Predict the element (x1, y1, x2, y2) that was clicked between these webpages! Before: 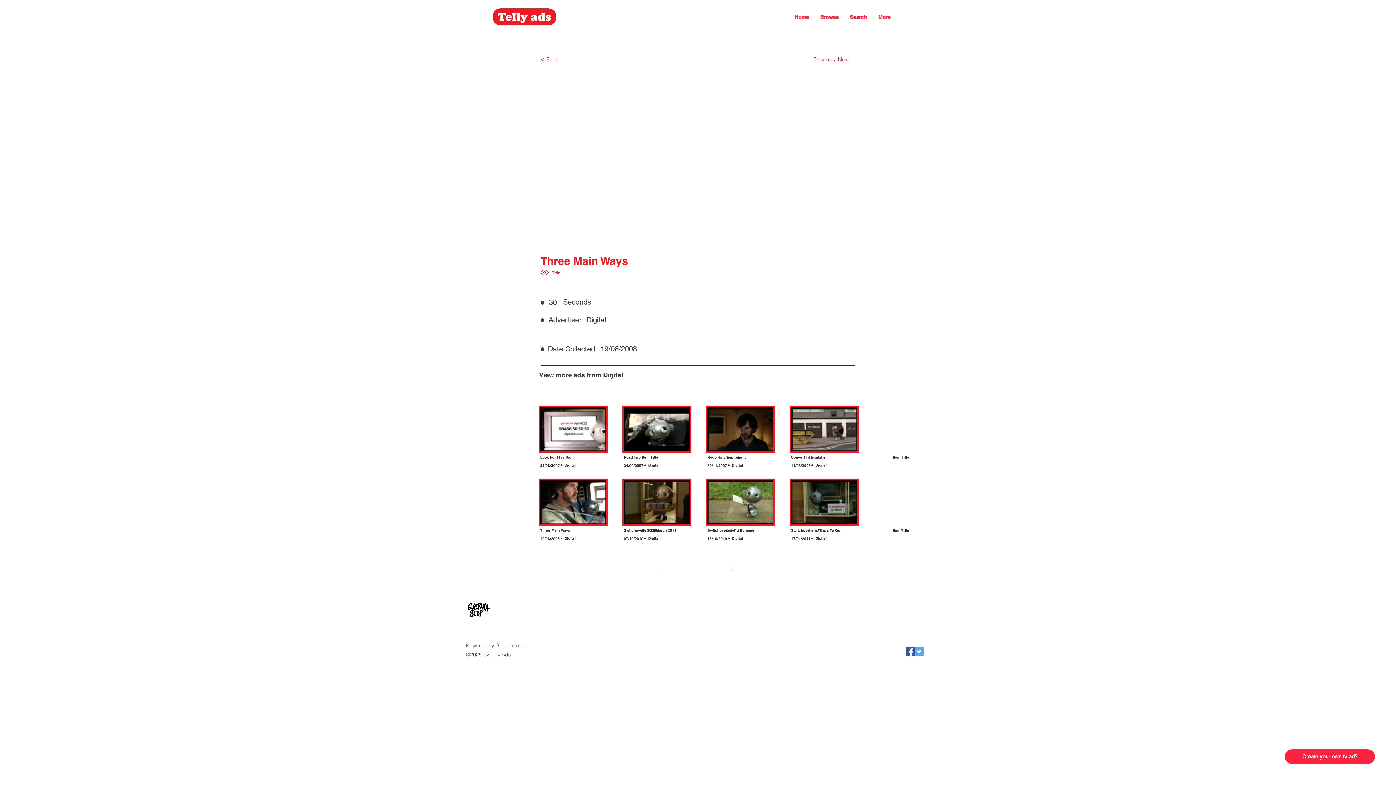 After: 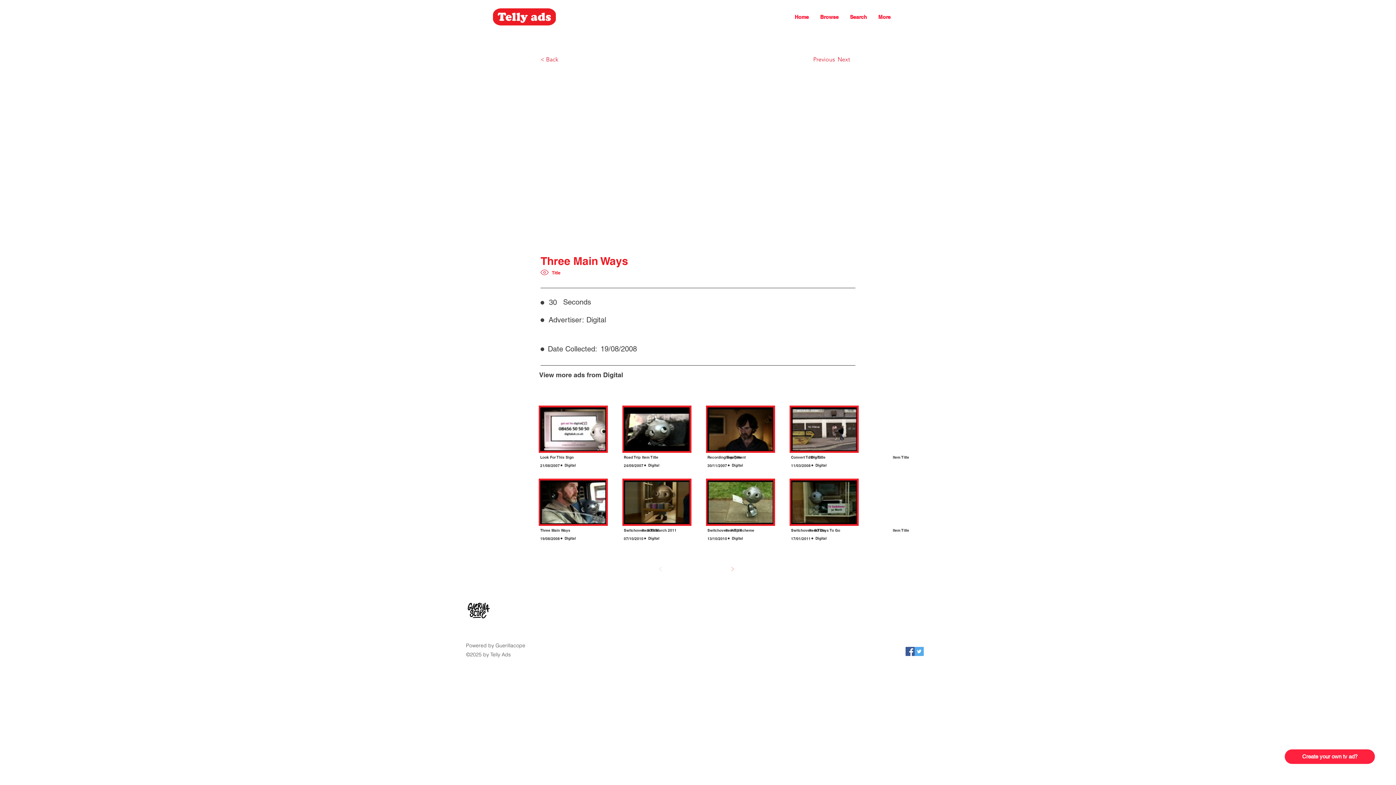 Action: bbox: (726, 563, 738, 575) label: Next